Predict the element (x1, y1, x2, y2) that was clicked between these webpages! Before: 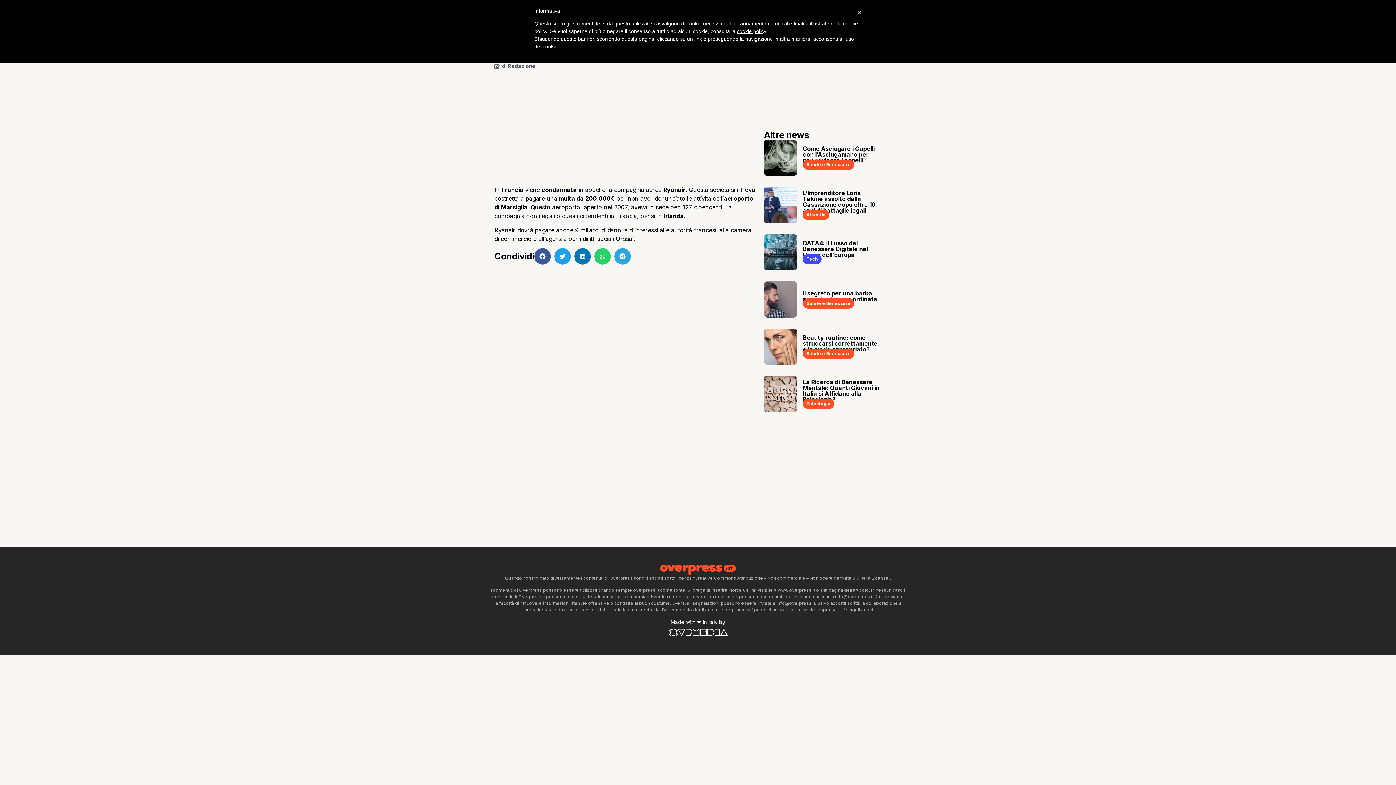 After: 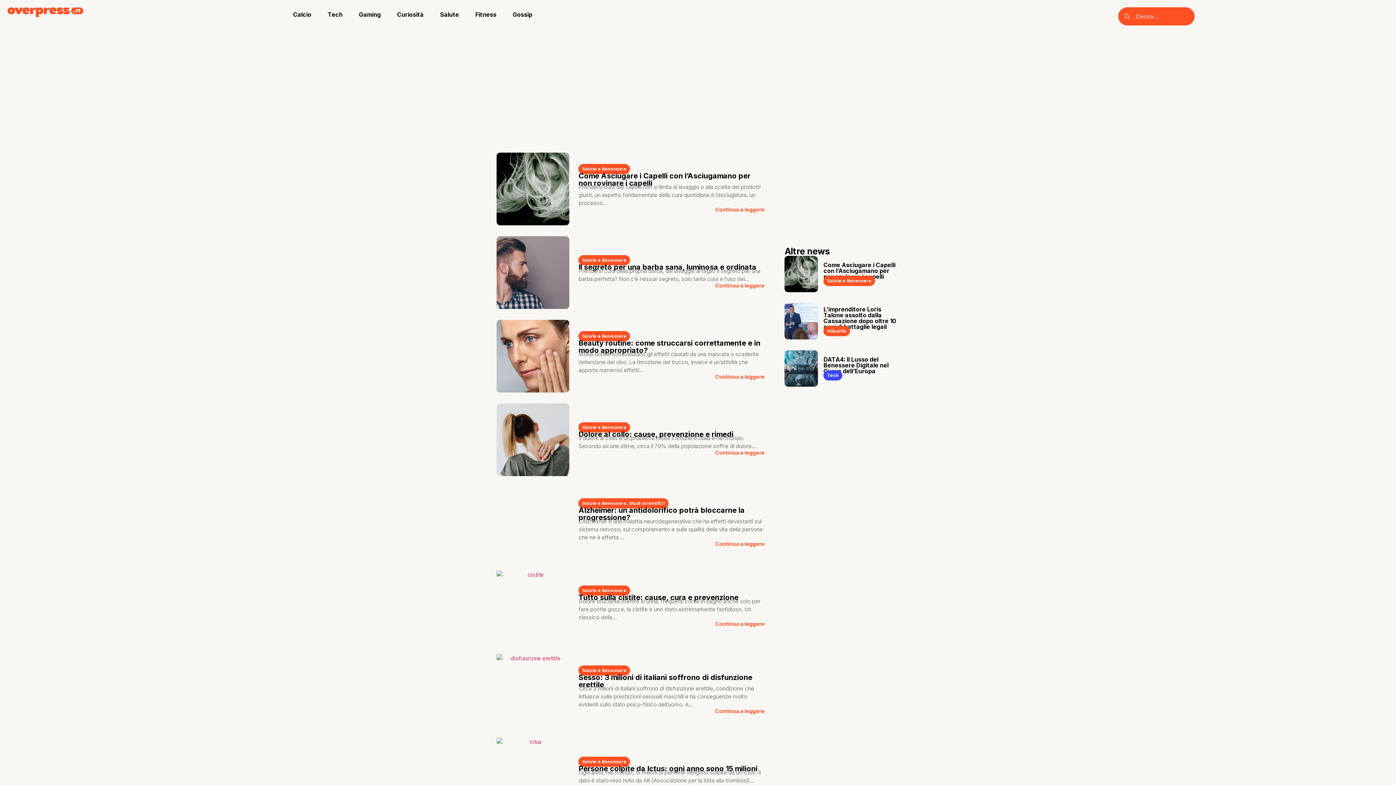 Action: label: Salute e Benessere bbox: (806, 350, 851, 356)